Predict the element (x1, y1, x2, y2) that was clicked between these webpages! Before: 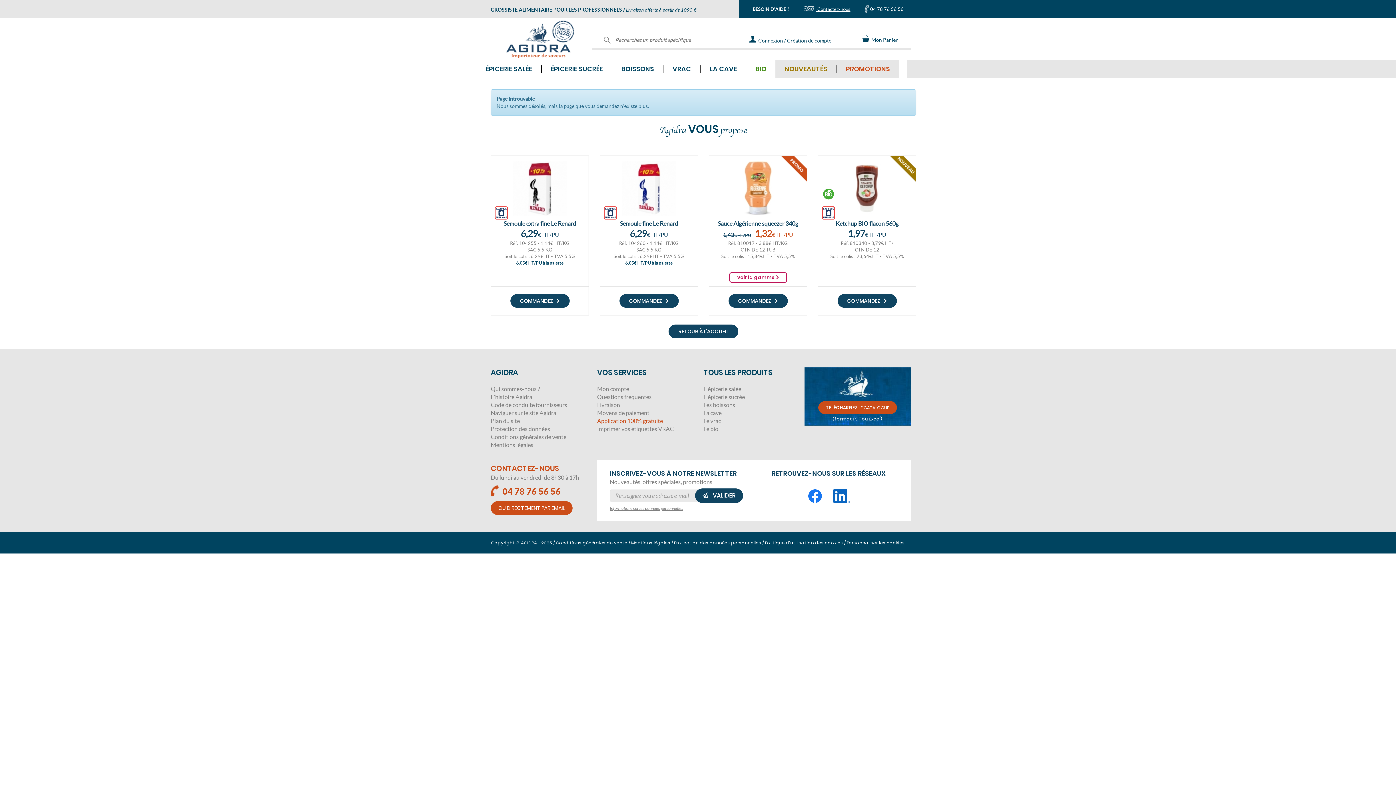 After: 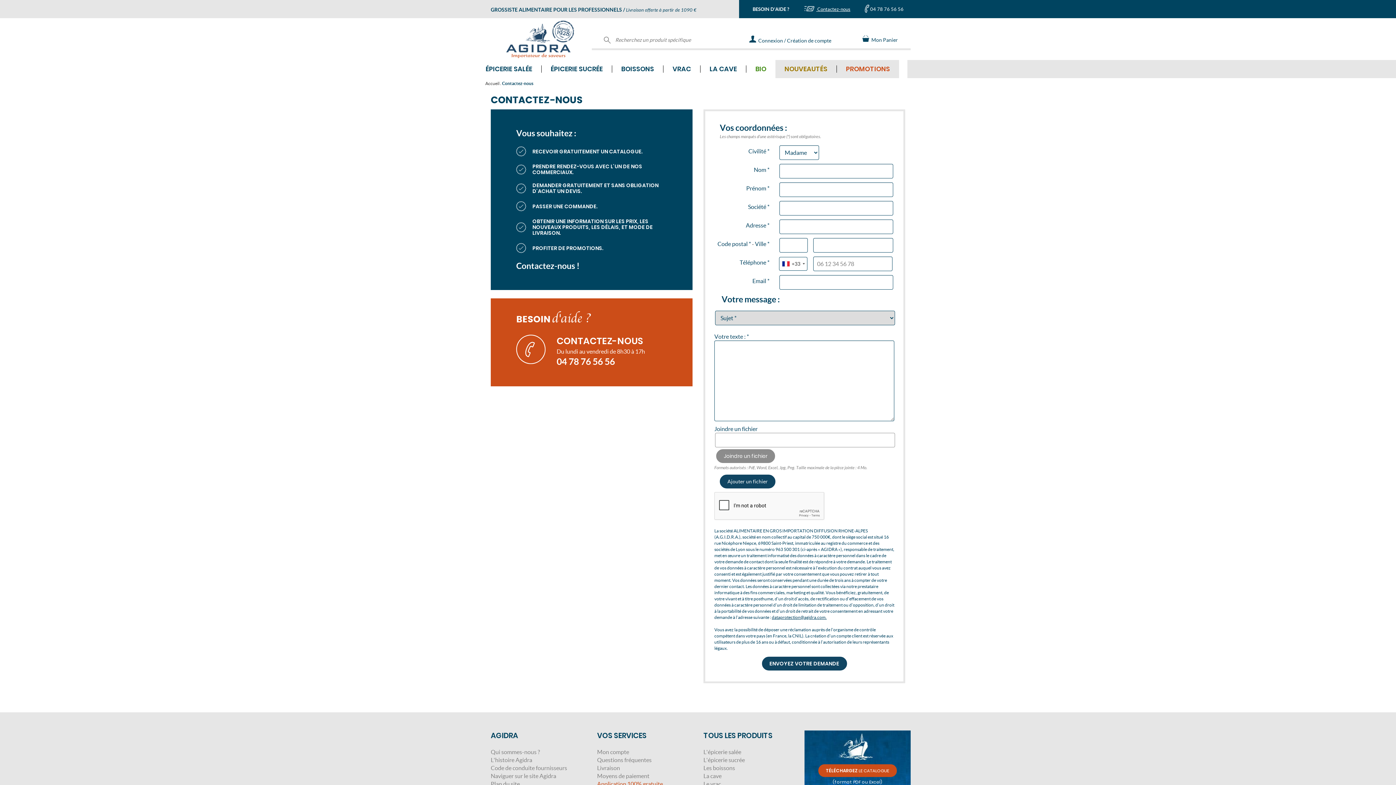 Action: label:  Contactez-nous bbox: (804, 6, 850, 12)